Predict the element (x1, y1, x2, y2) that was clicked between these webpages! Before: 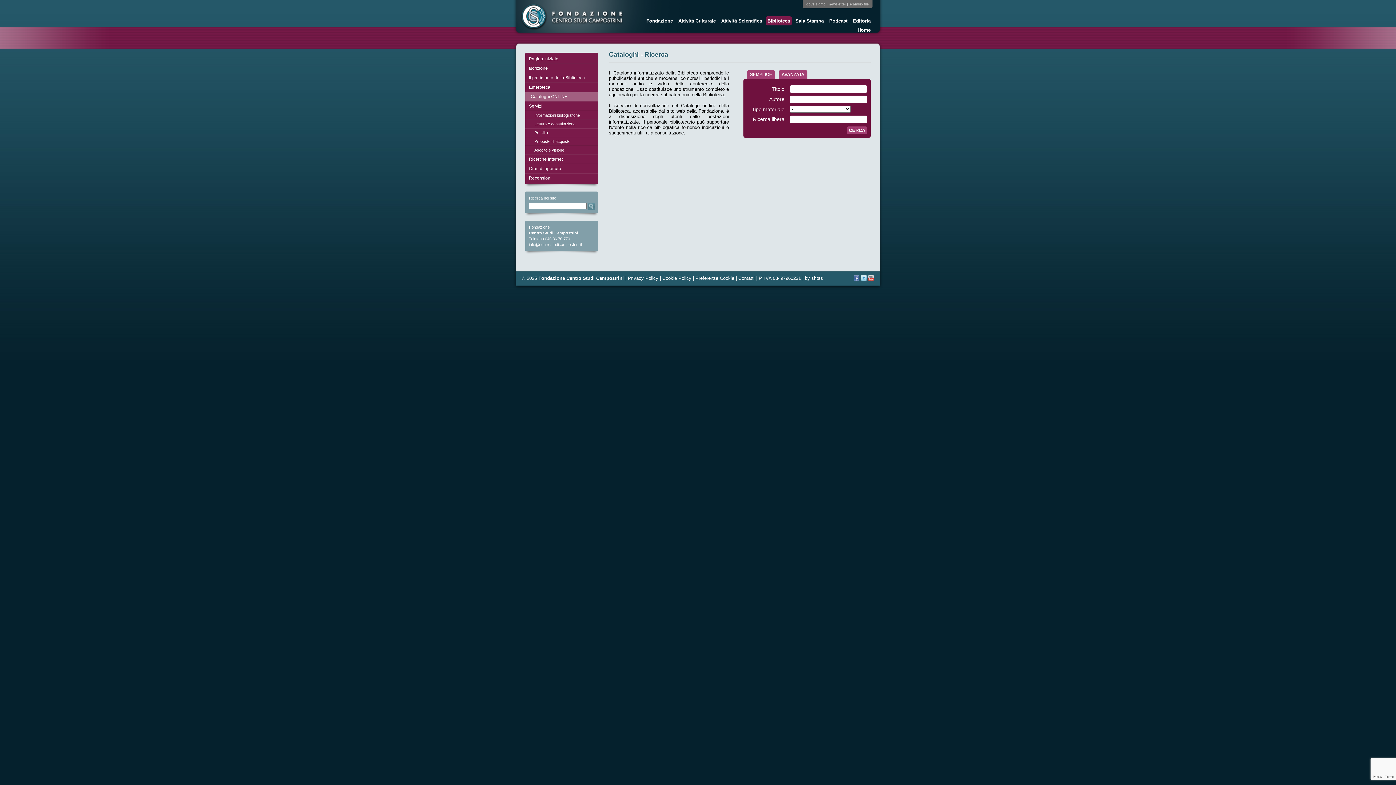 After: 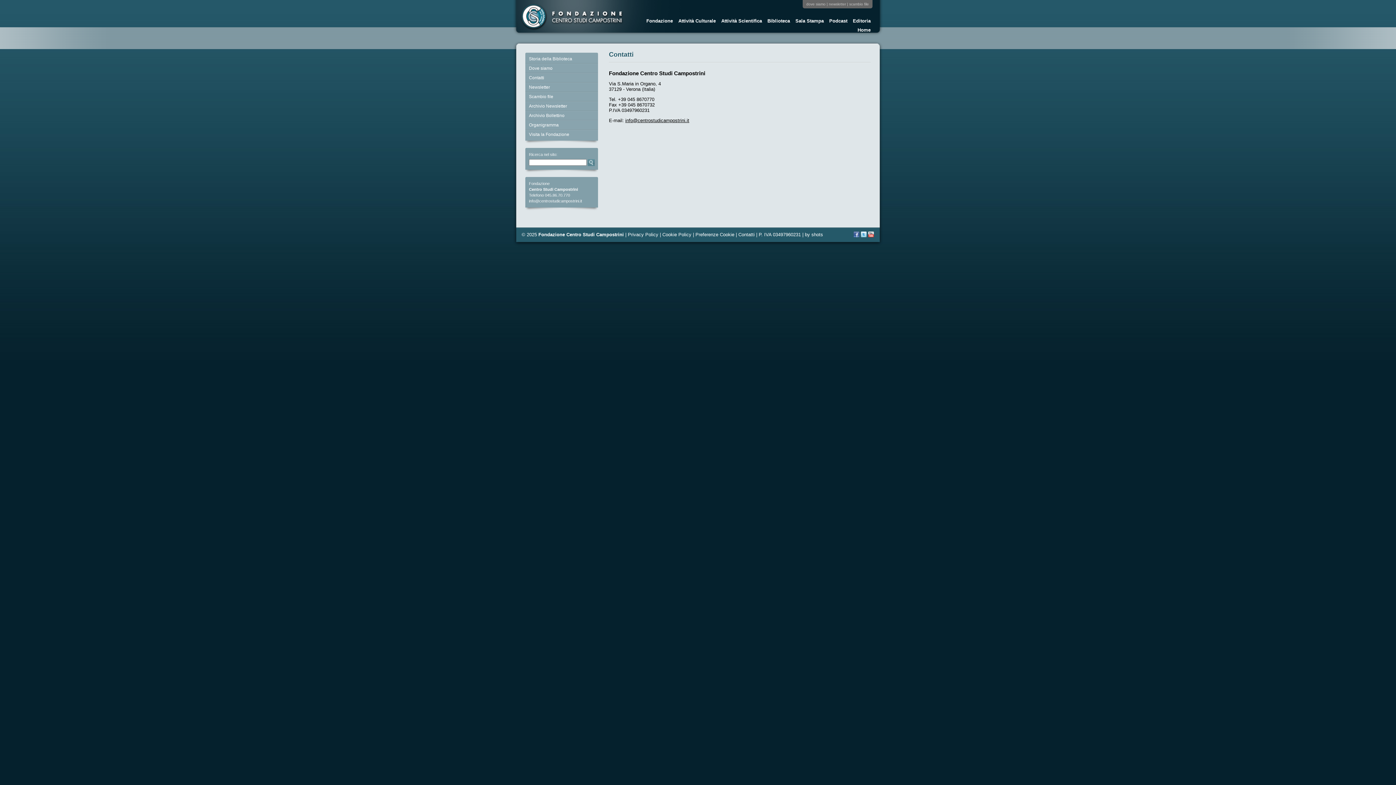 Action: label: Contatti bbox: (738, 275, 754, 281)